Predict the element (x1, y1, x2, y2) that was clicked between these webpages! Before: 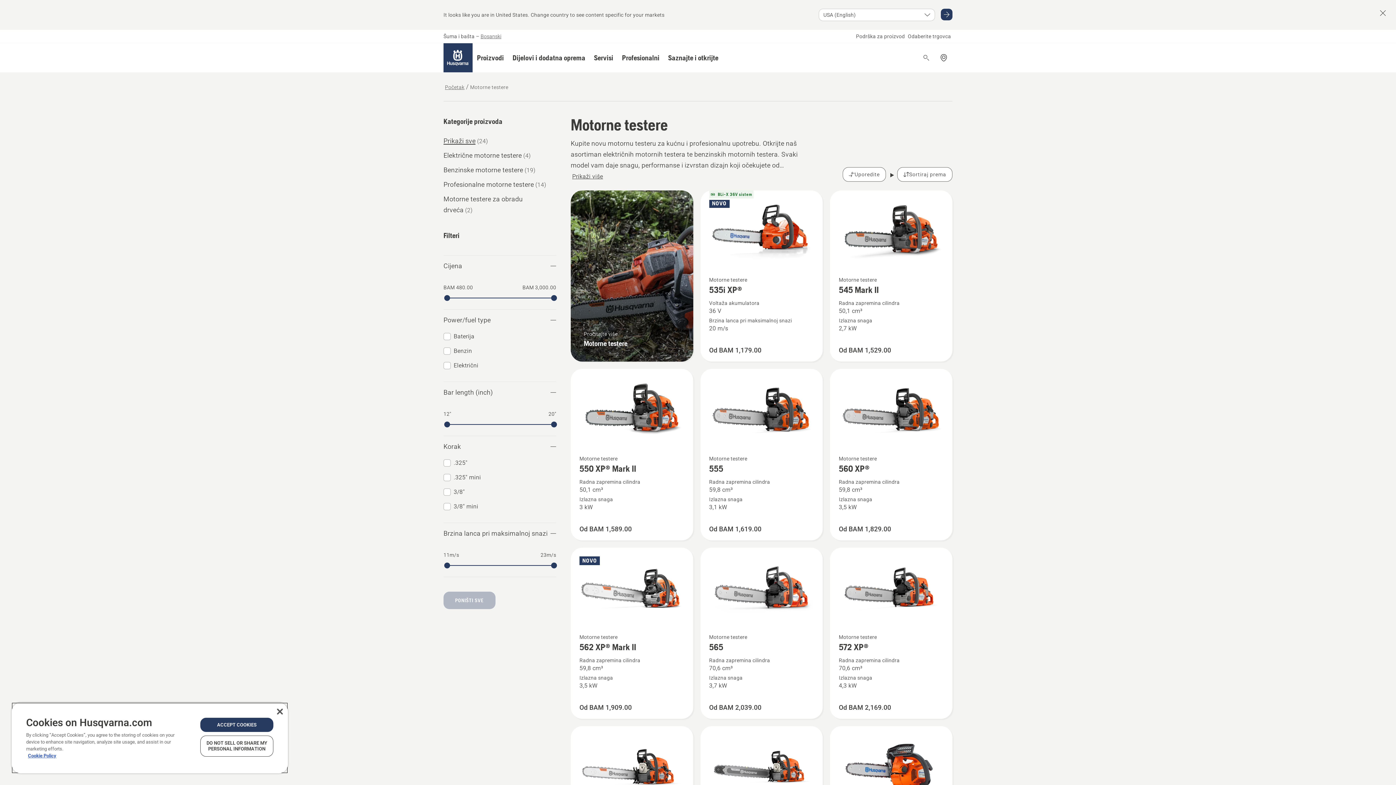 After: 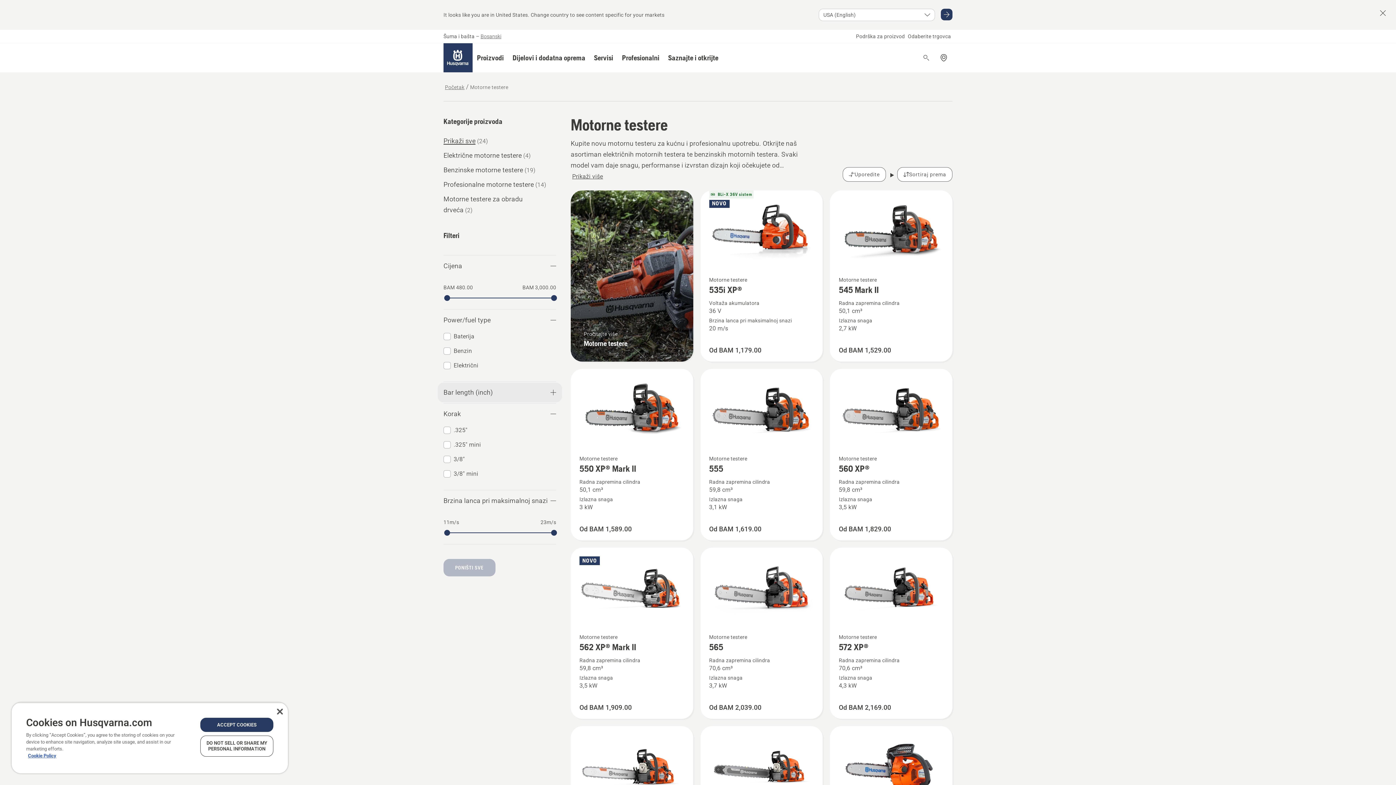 Action: label: Bar length (inch) bbox: (437, 331, 562, 351)